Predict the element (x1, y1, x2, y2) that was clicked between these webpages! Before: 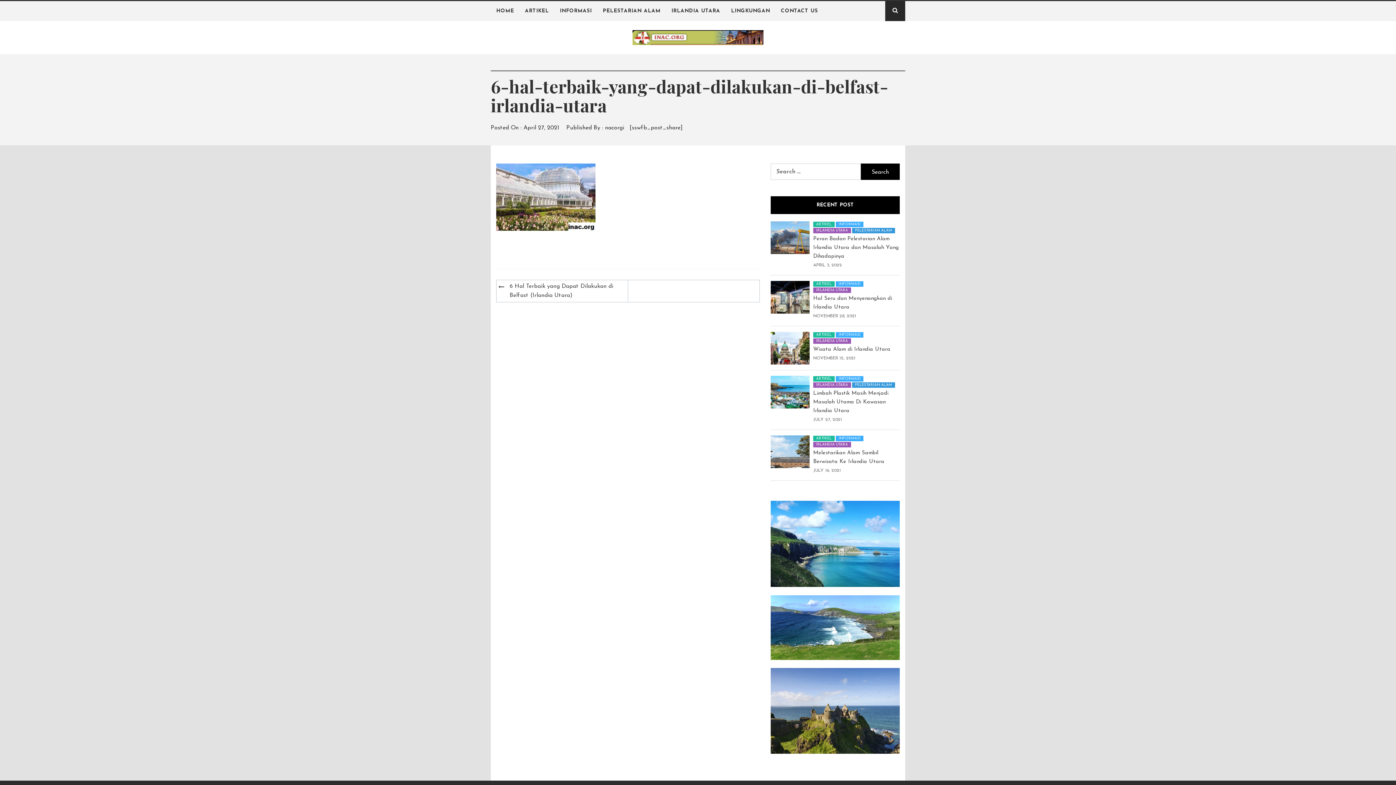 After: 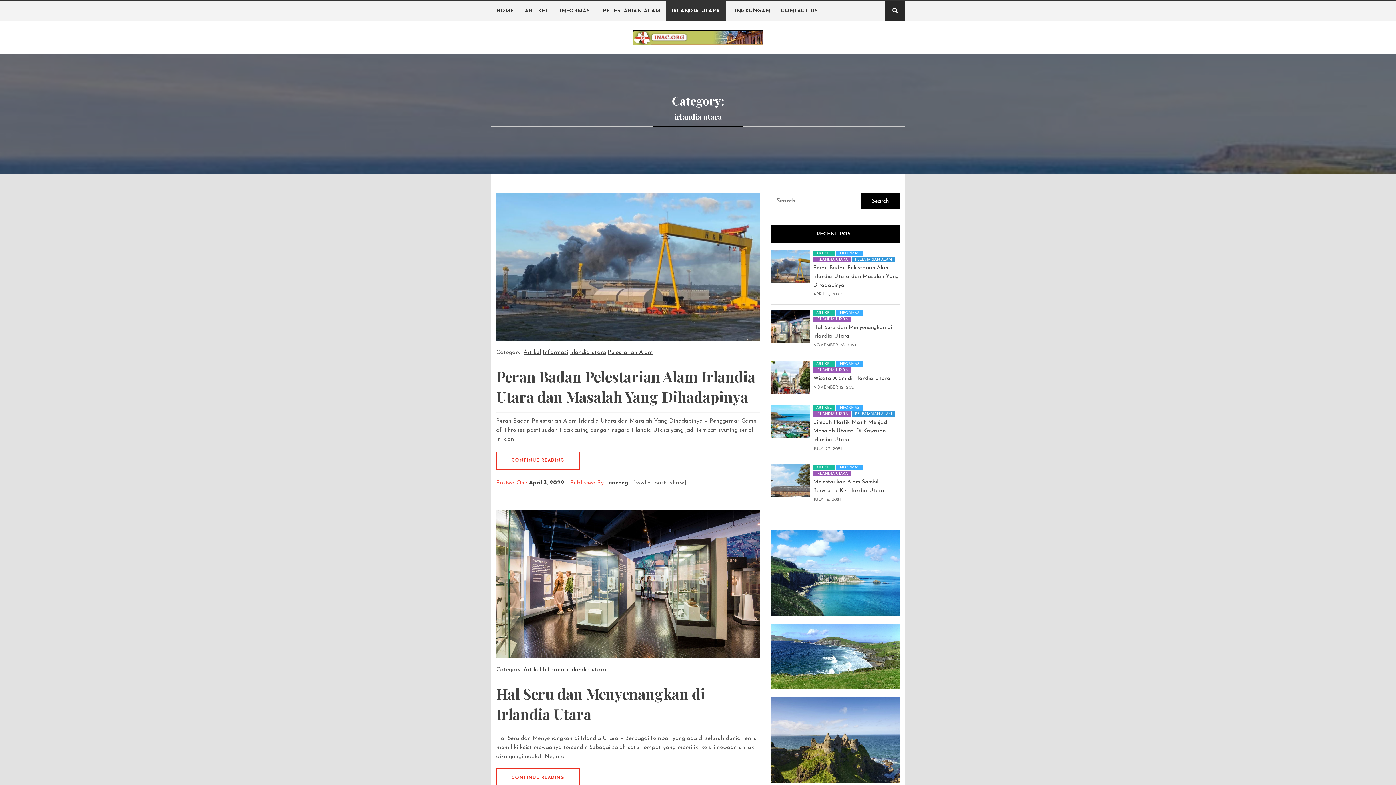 Action: label: IRLANDIA UTARA bbox: (813, 228, 851, 233)